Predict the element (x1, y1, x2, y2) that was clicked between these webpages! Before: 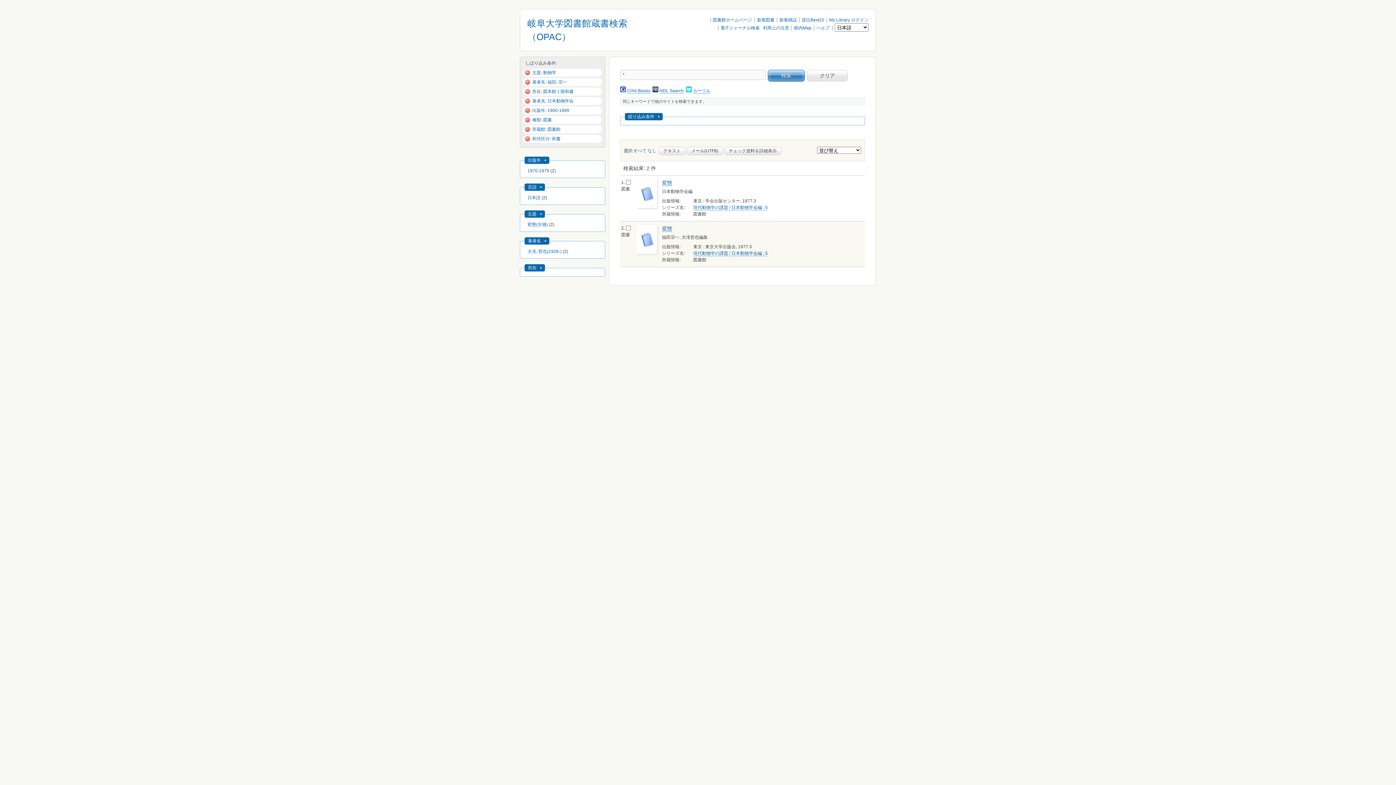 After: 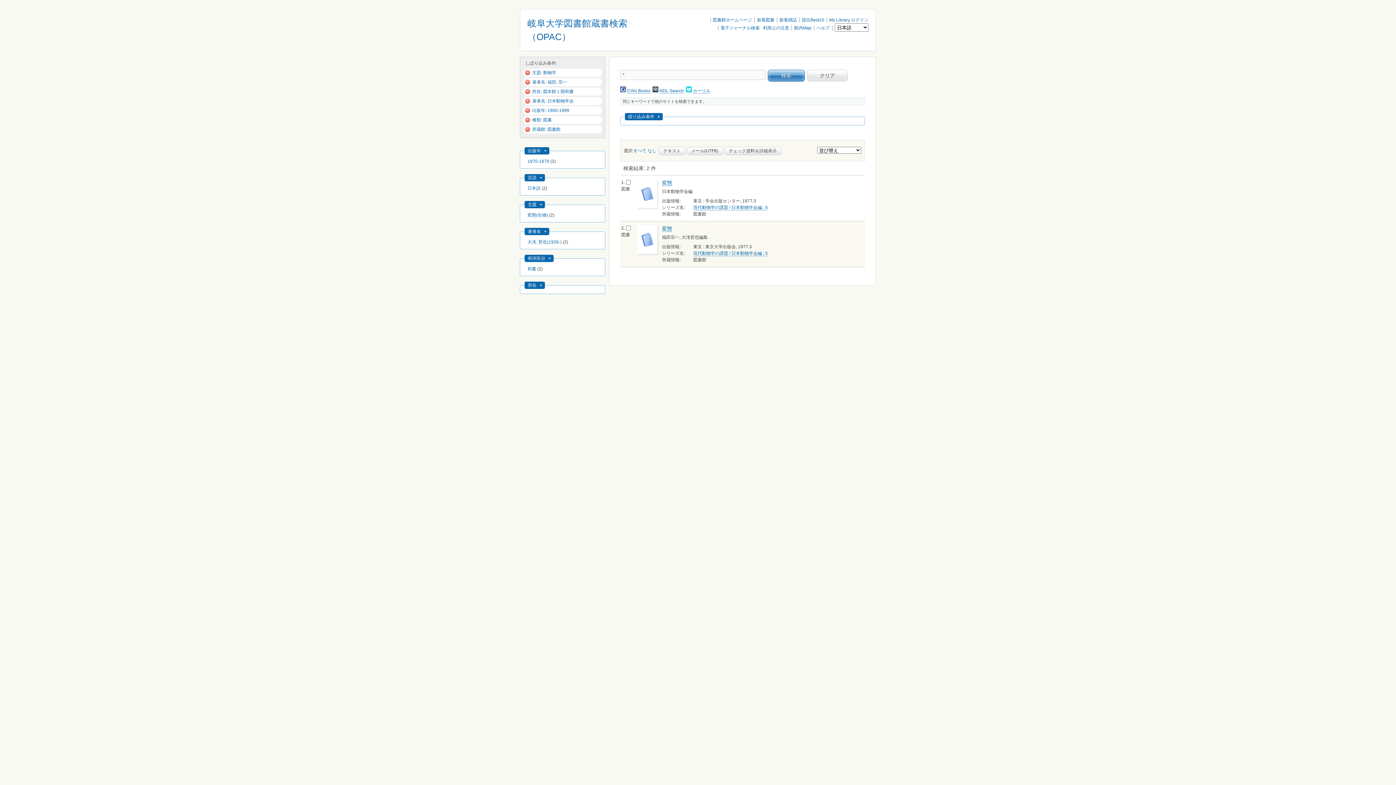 Action: label: 和洋区分: 和書 bbox: (532, 136, 560, 141)